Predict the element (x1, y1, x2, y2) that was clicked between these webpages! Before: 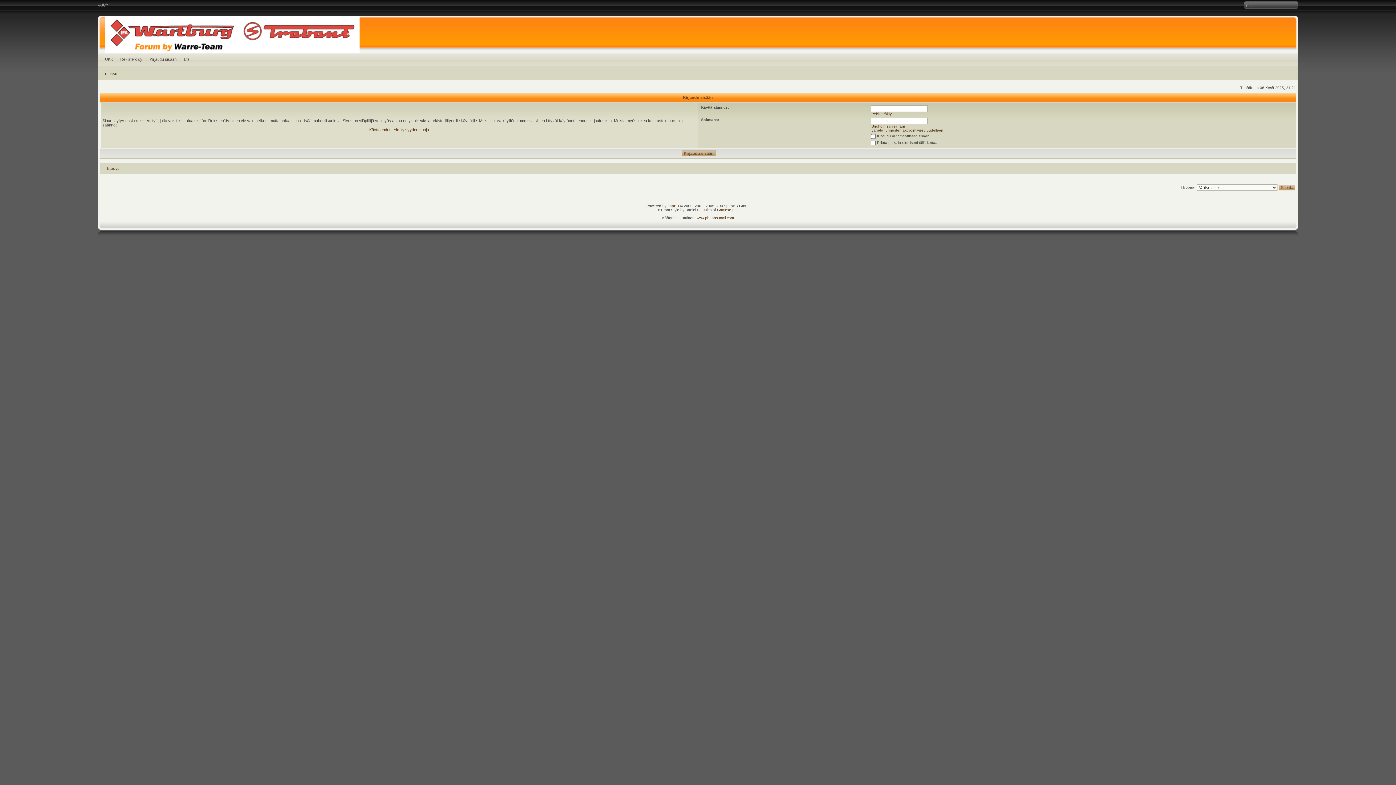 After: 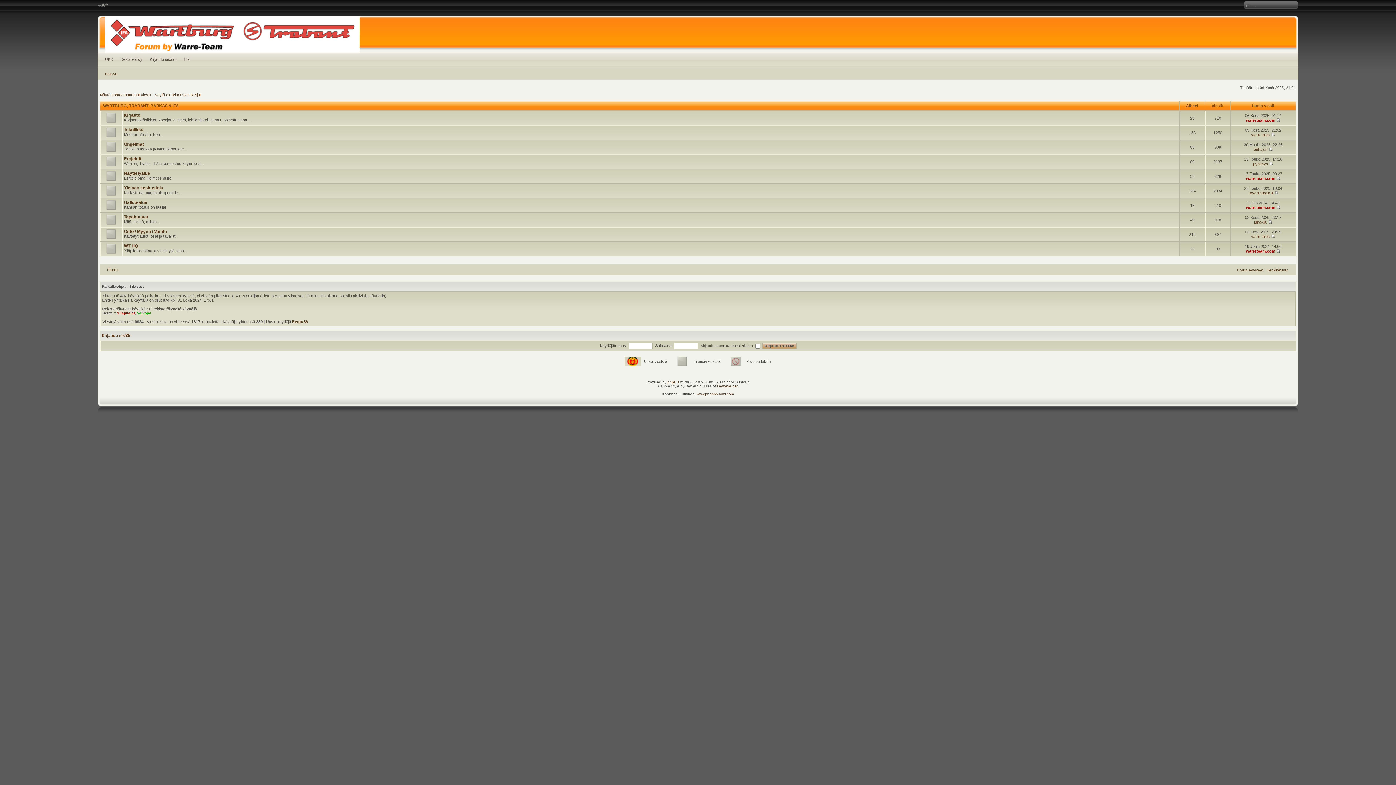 Action: bbox: (97, 15, 1298, 52)